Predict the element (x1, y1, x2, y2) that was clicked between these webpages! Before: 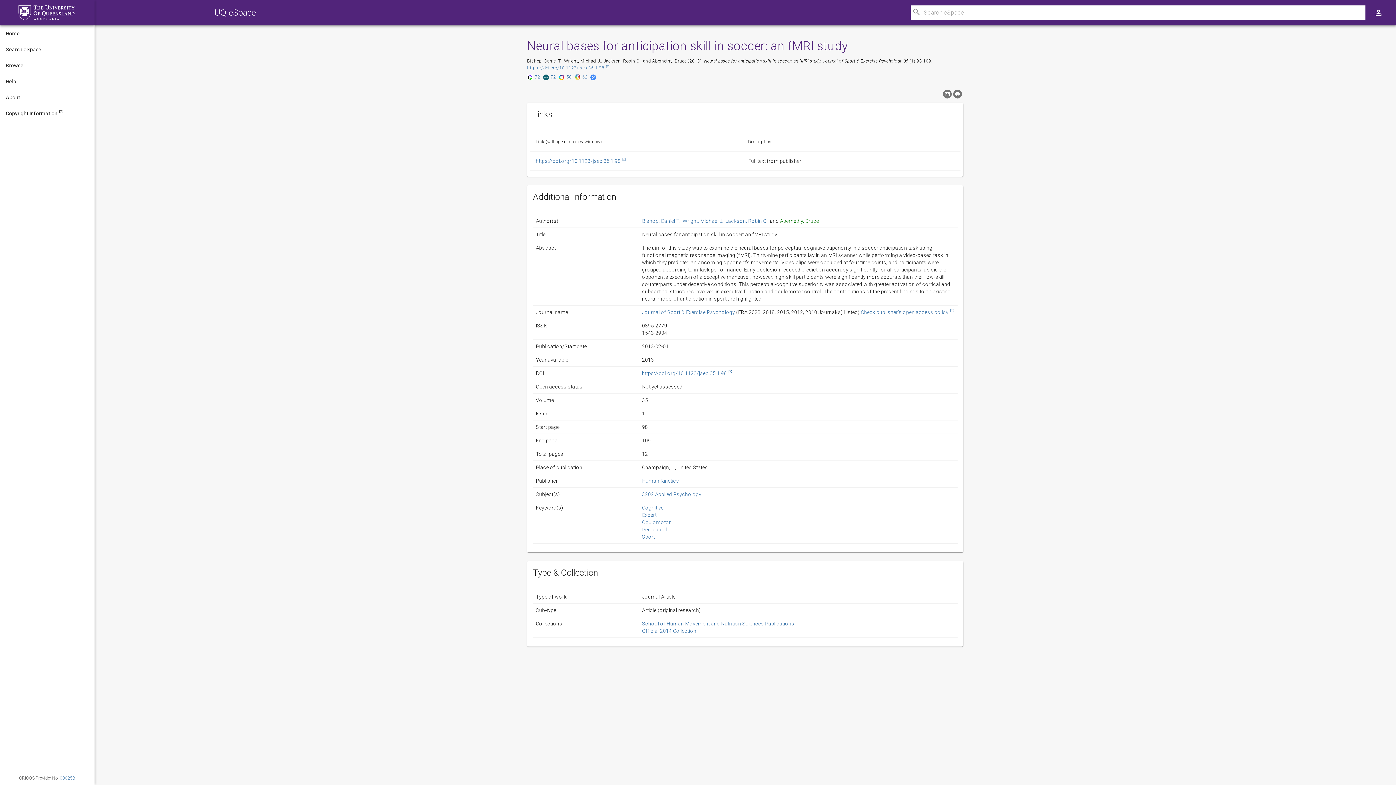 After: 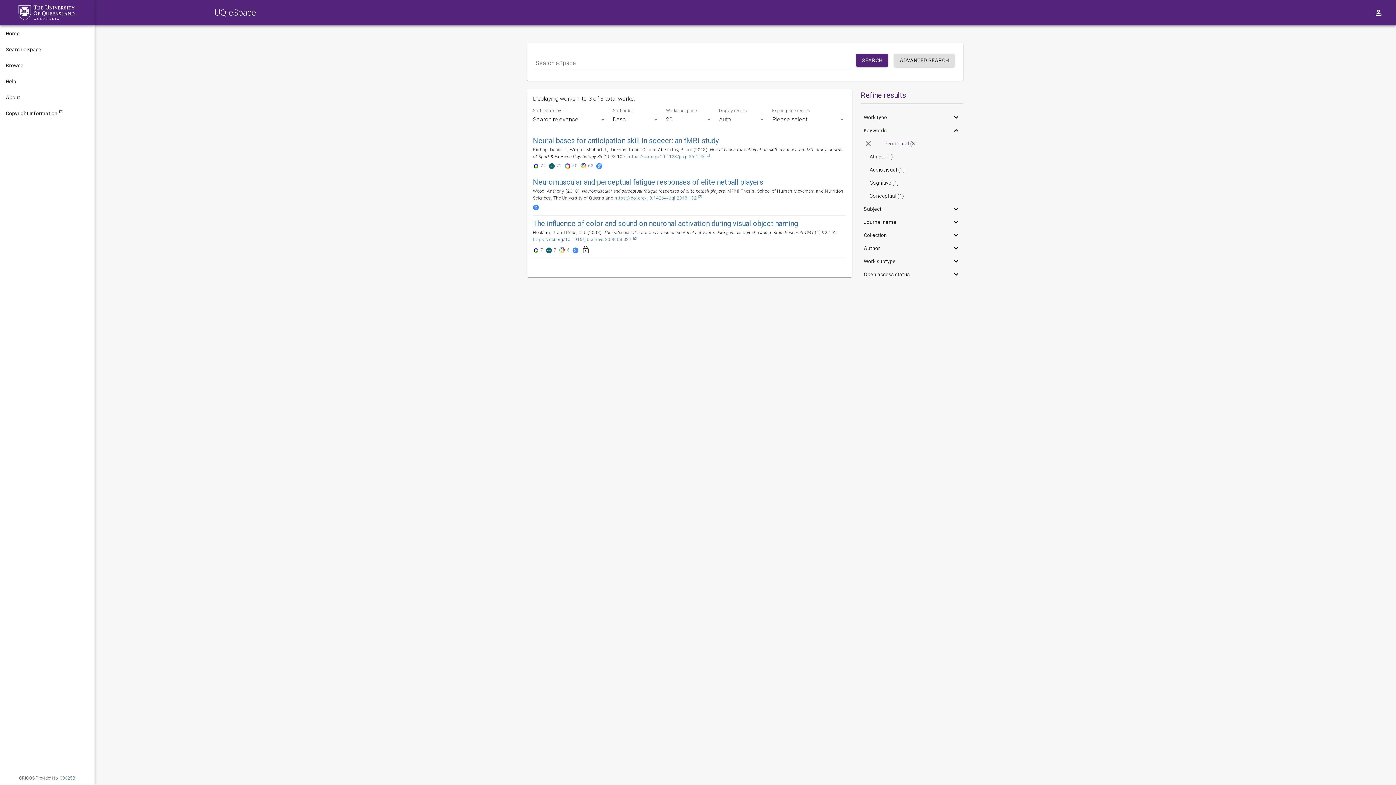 Action: label: Perceptual bbox: (642, 526, 667, 532)